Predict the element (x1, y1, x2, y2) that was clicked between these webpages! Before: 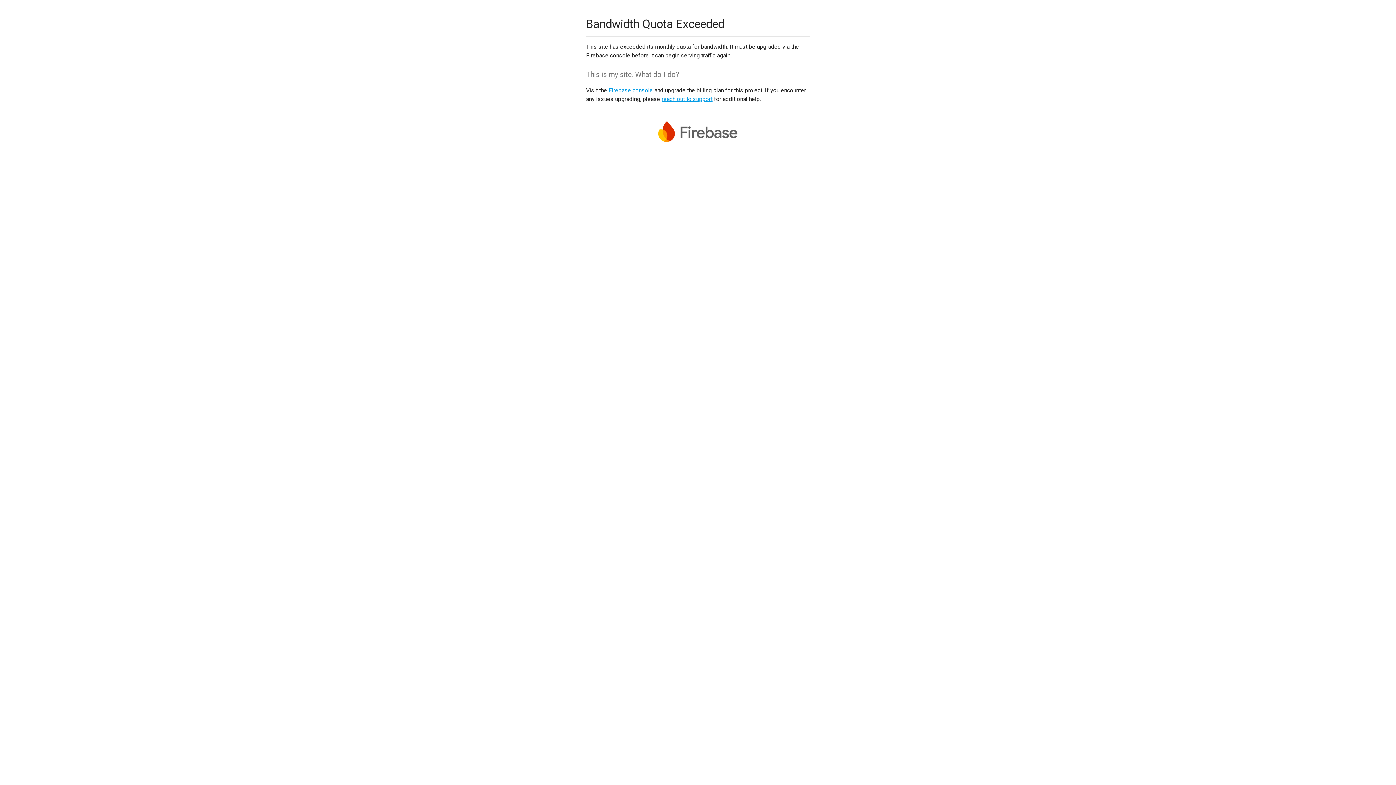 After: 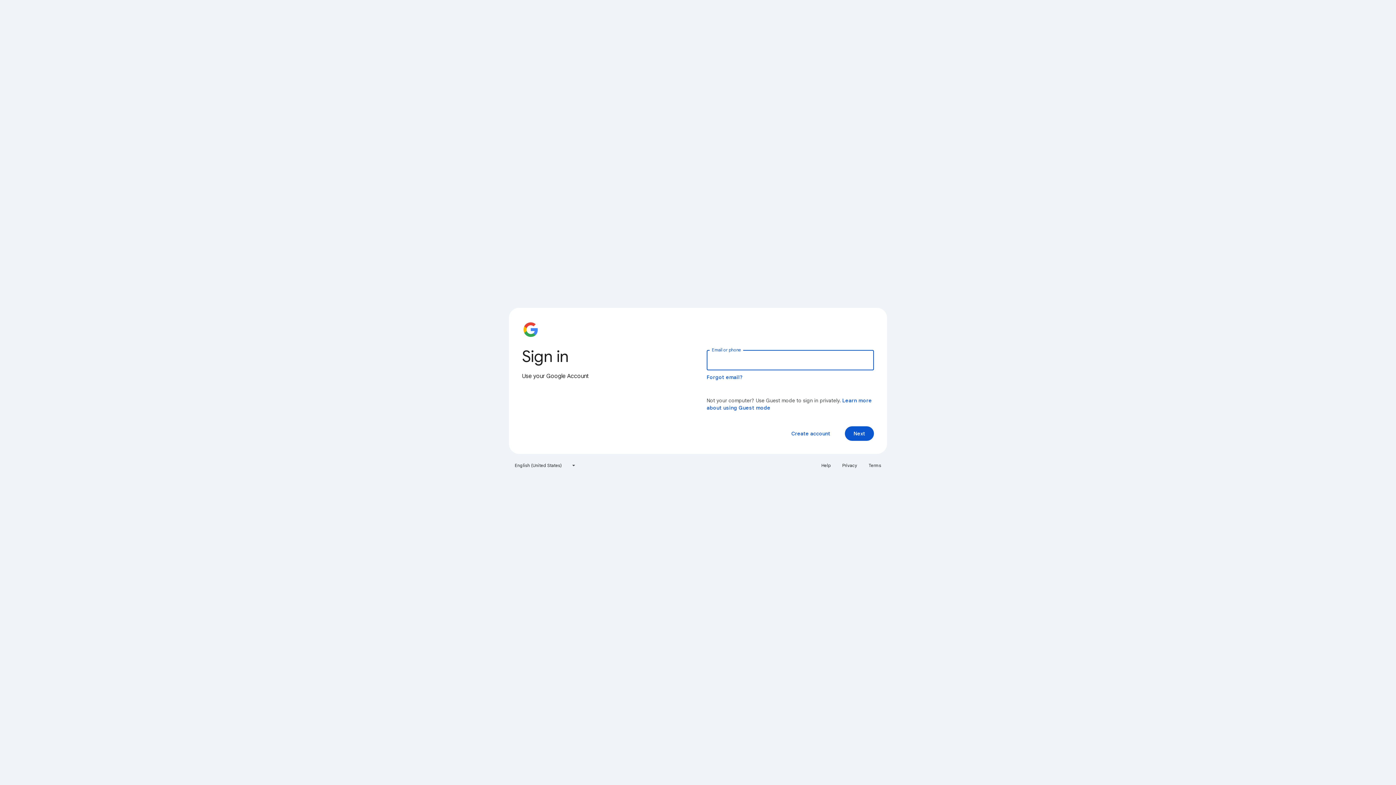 Action: bbox: (608, 86, 653, 93) label: Firebase console